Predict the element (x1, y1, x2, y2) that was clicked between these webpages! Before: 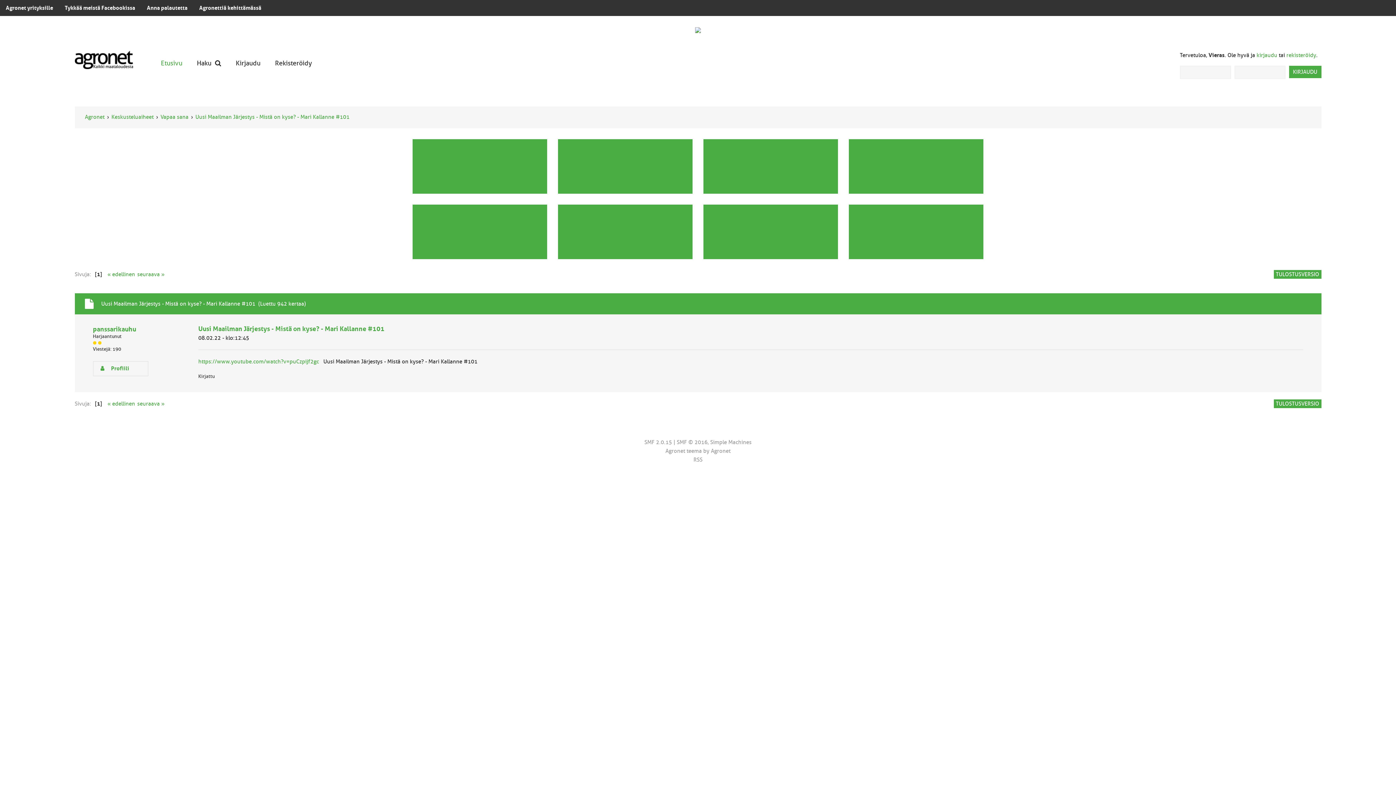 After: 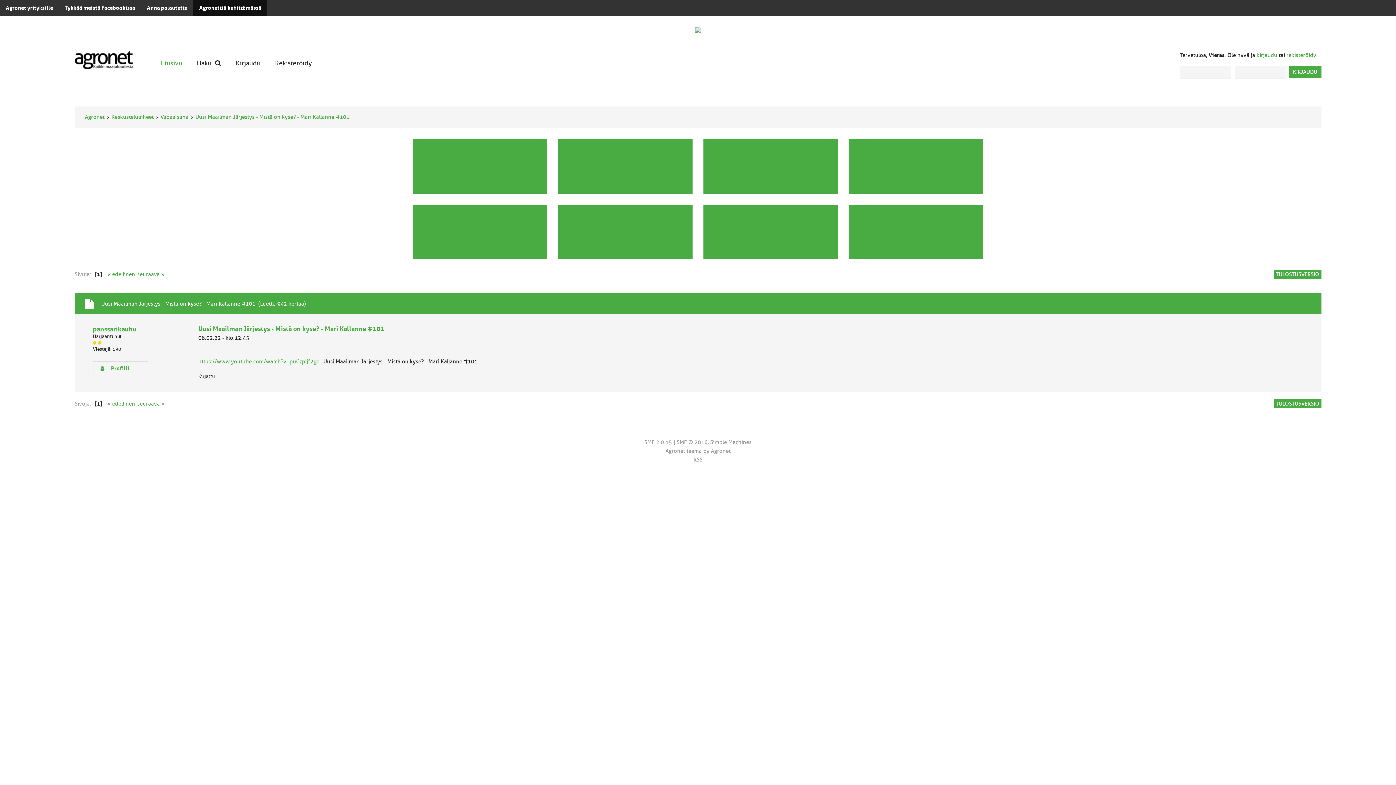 Action: bbox: (193, 0, 267, 16) label: Agronettiä kehittämässä